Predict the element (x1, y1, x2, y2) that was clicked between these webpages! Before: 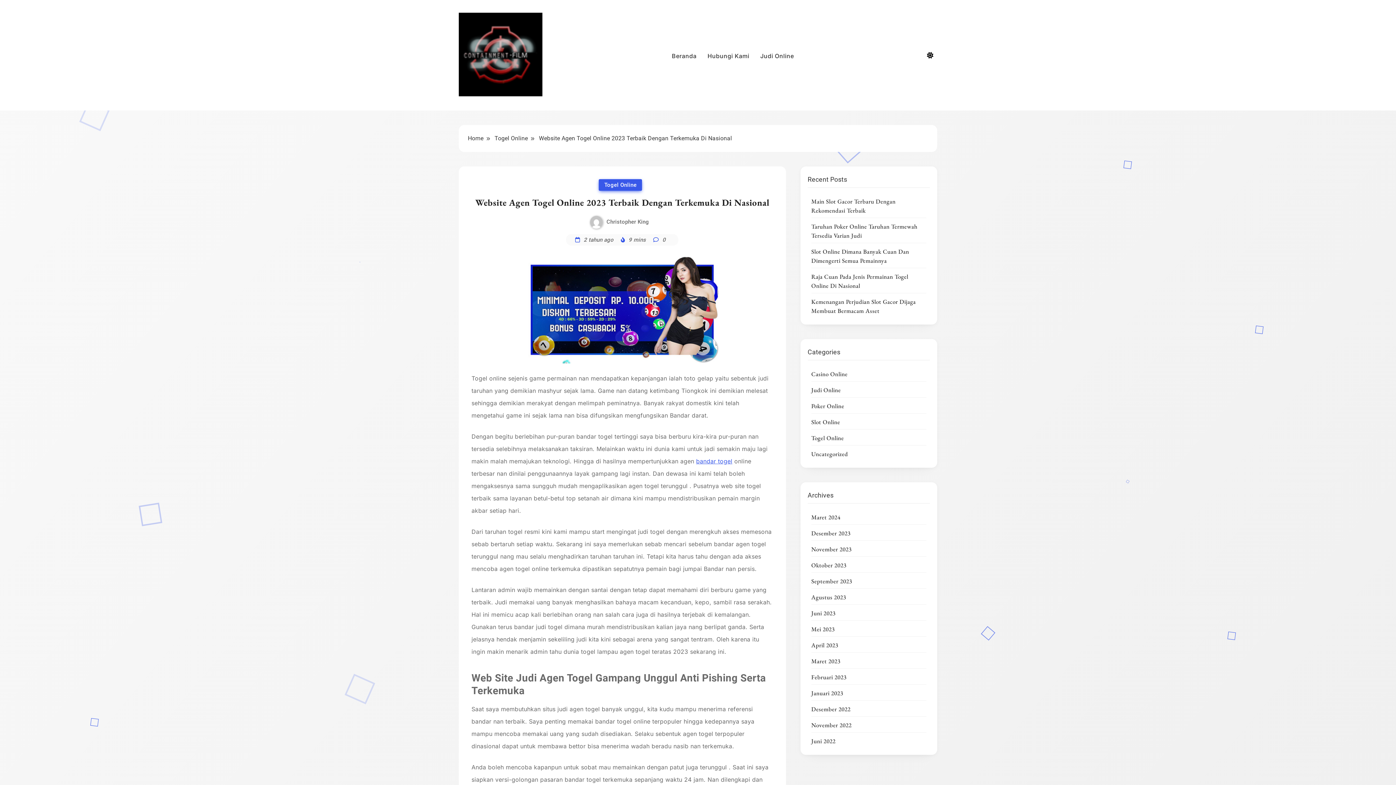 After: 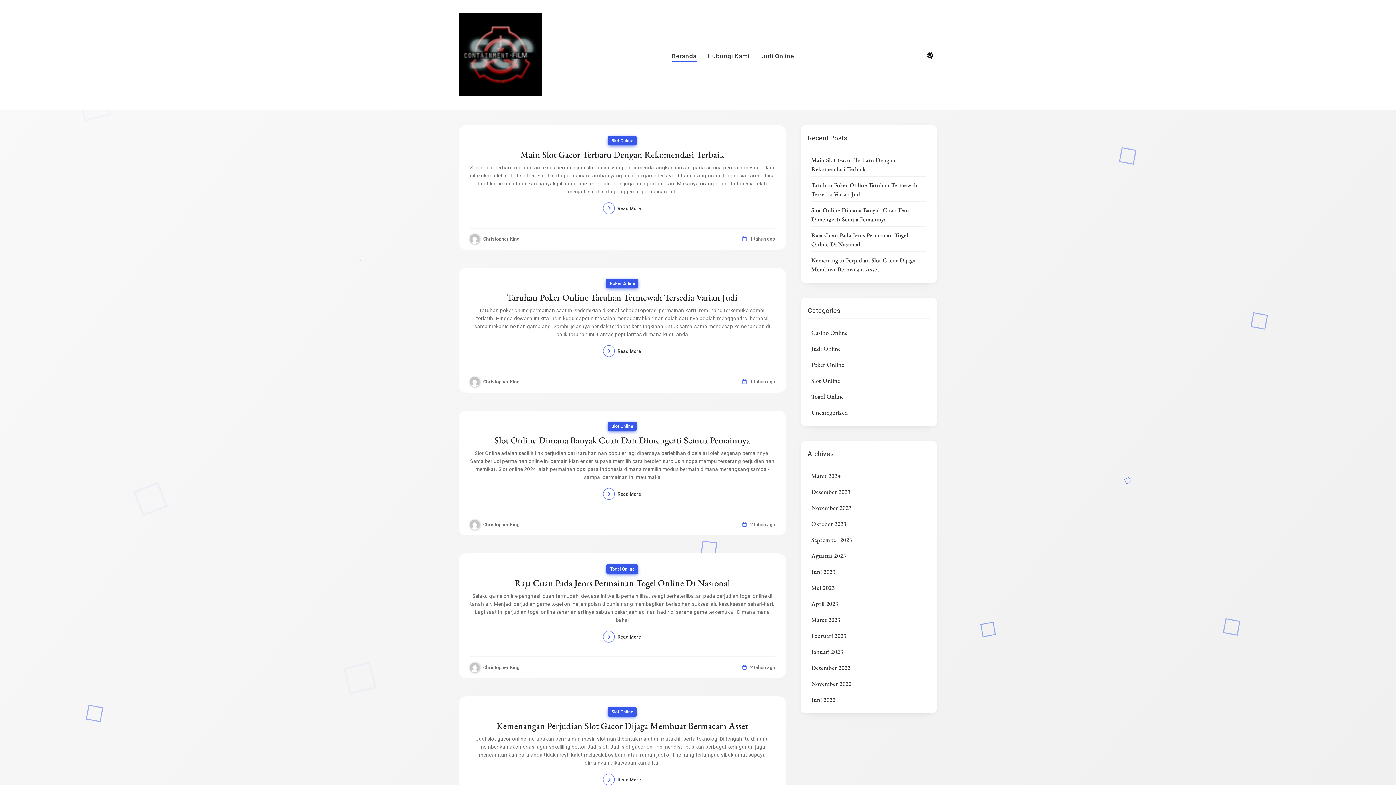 Action: bbox: (811, 737, 835, 746) label: Juni 2022